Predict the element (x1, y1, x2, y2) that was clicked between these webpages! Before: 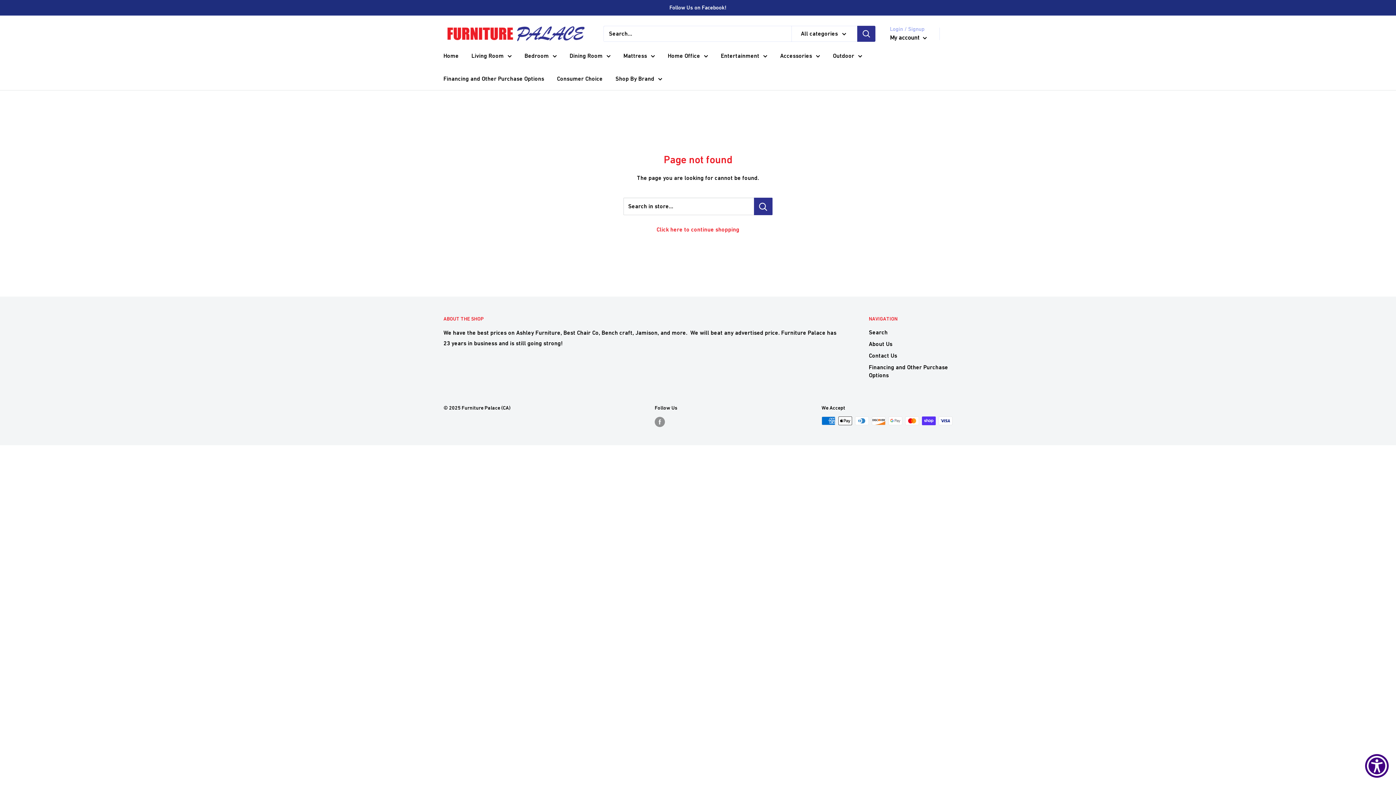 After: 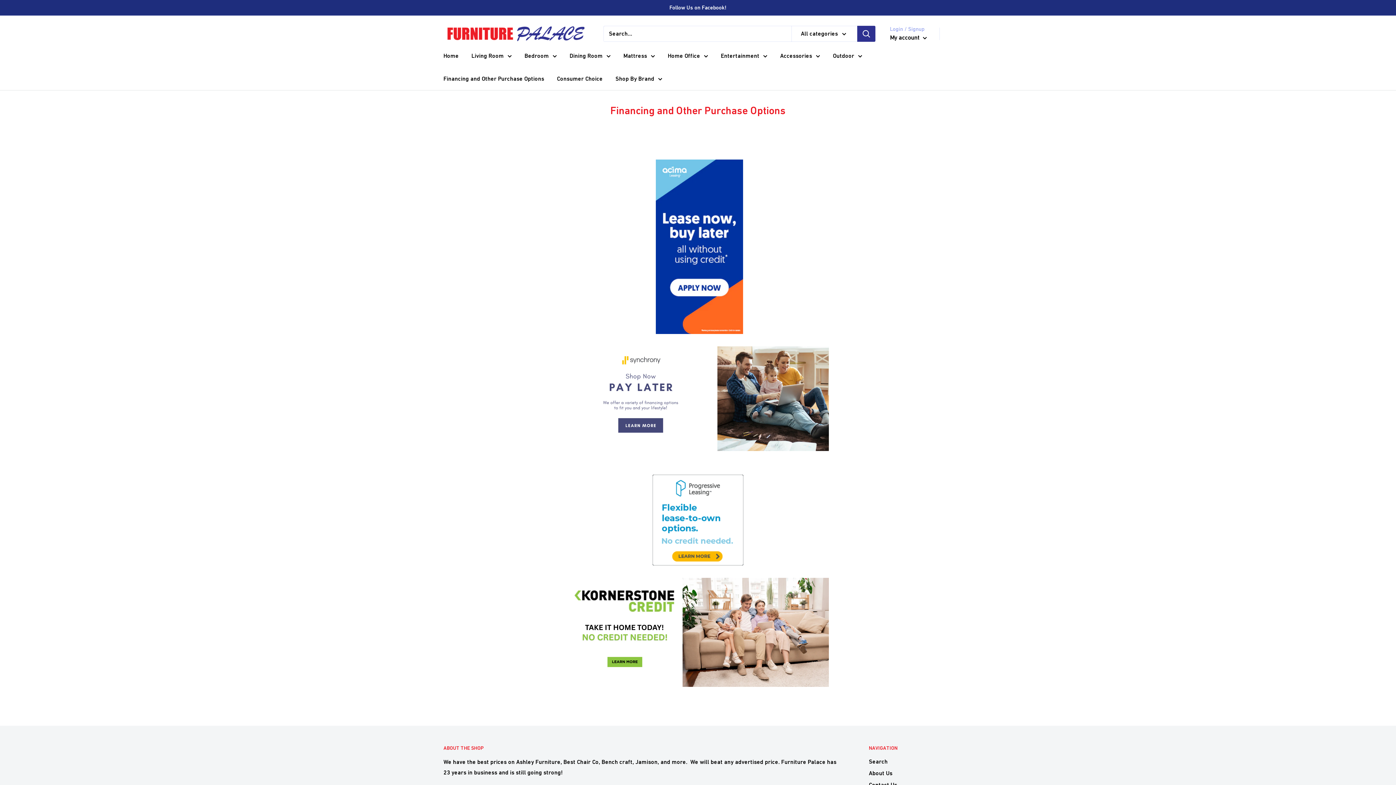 Action: bbox: (869, 361, 952, 381) label: Financing and Other Purchase Options